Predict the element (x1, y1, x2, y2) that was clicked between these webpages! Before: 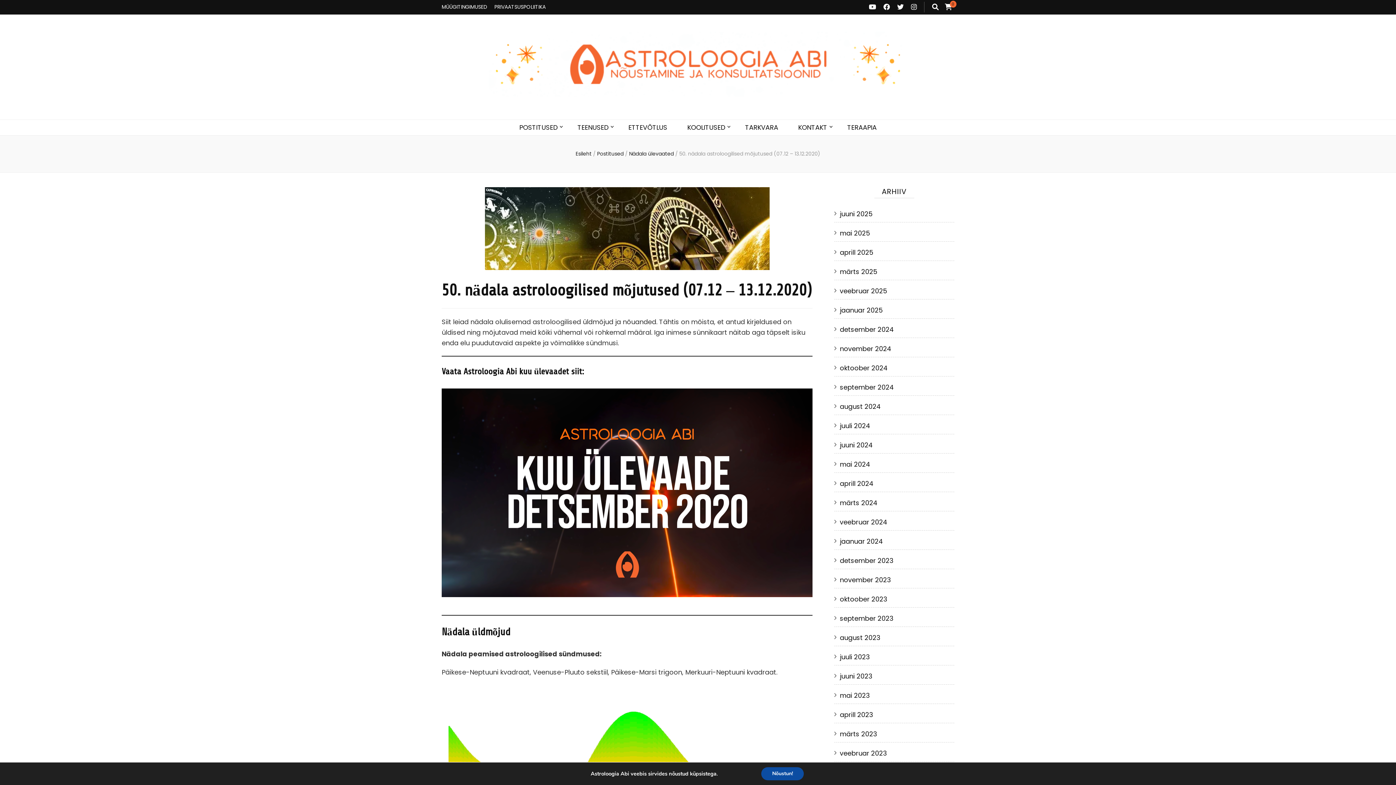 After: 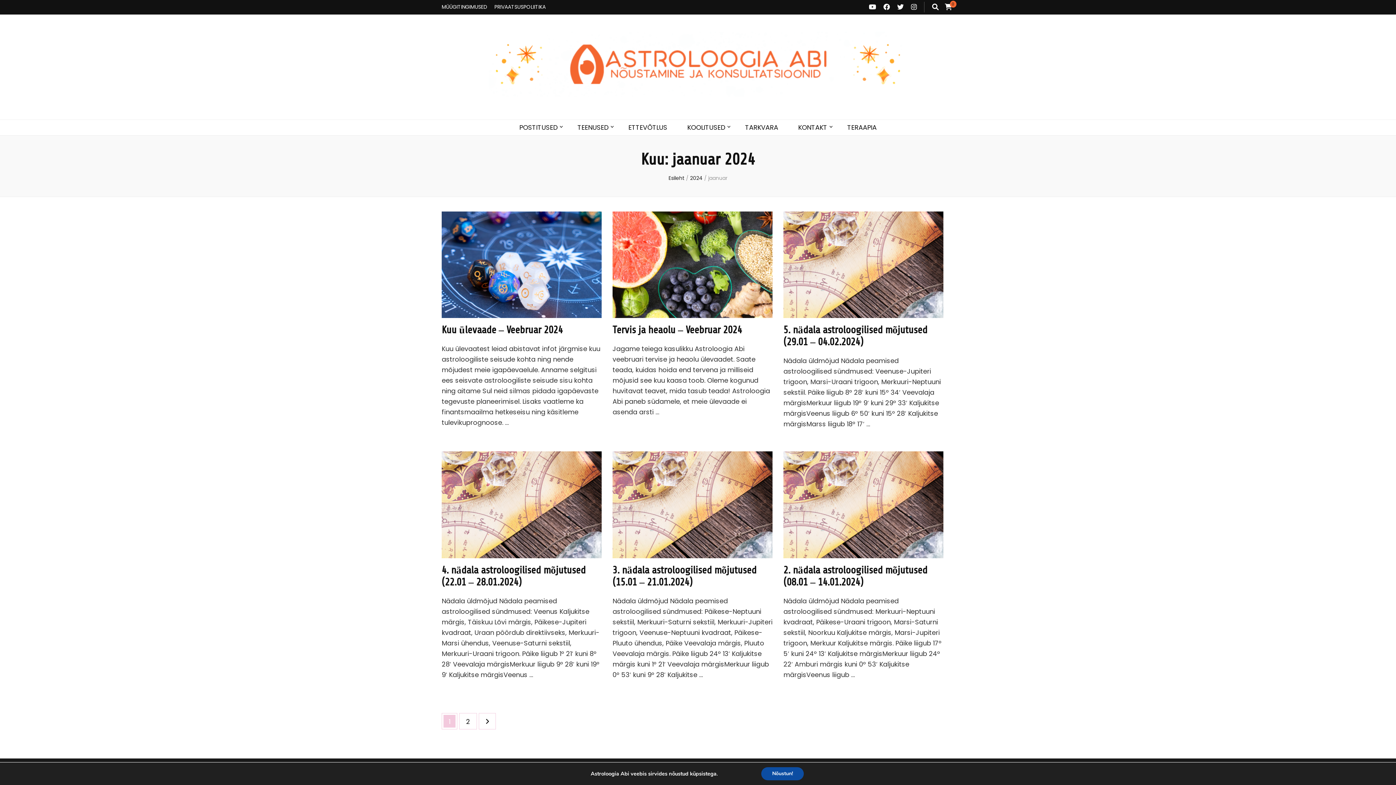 Action: bbox: (840, 537, 883, 546) label: jaanuar 2024